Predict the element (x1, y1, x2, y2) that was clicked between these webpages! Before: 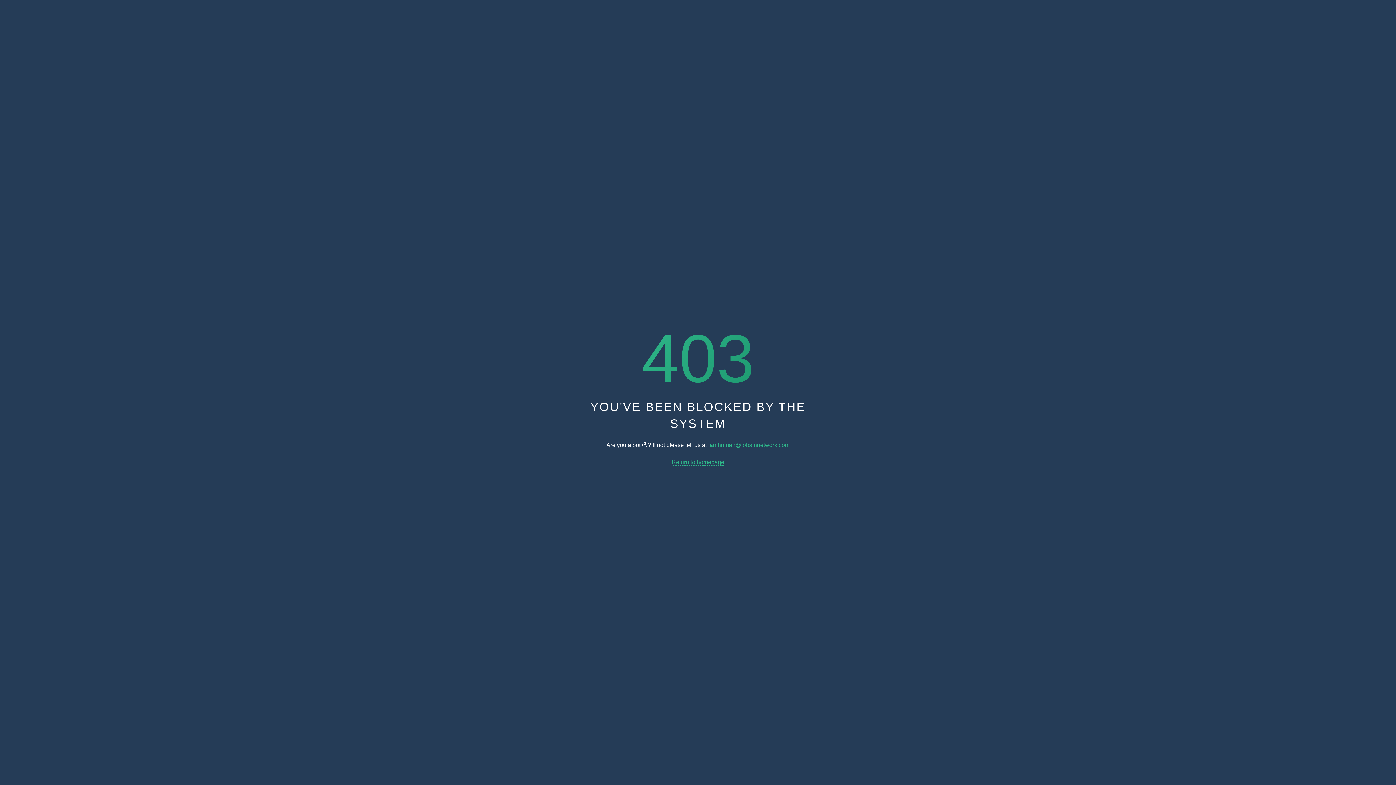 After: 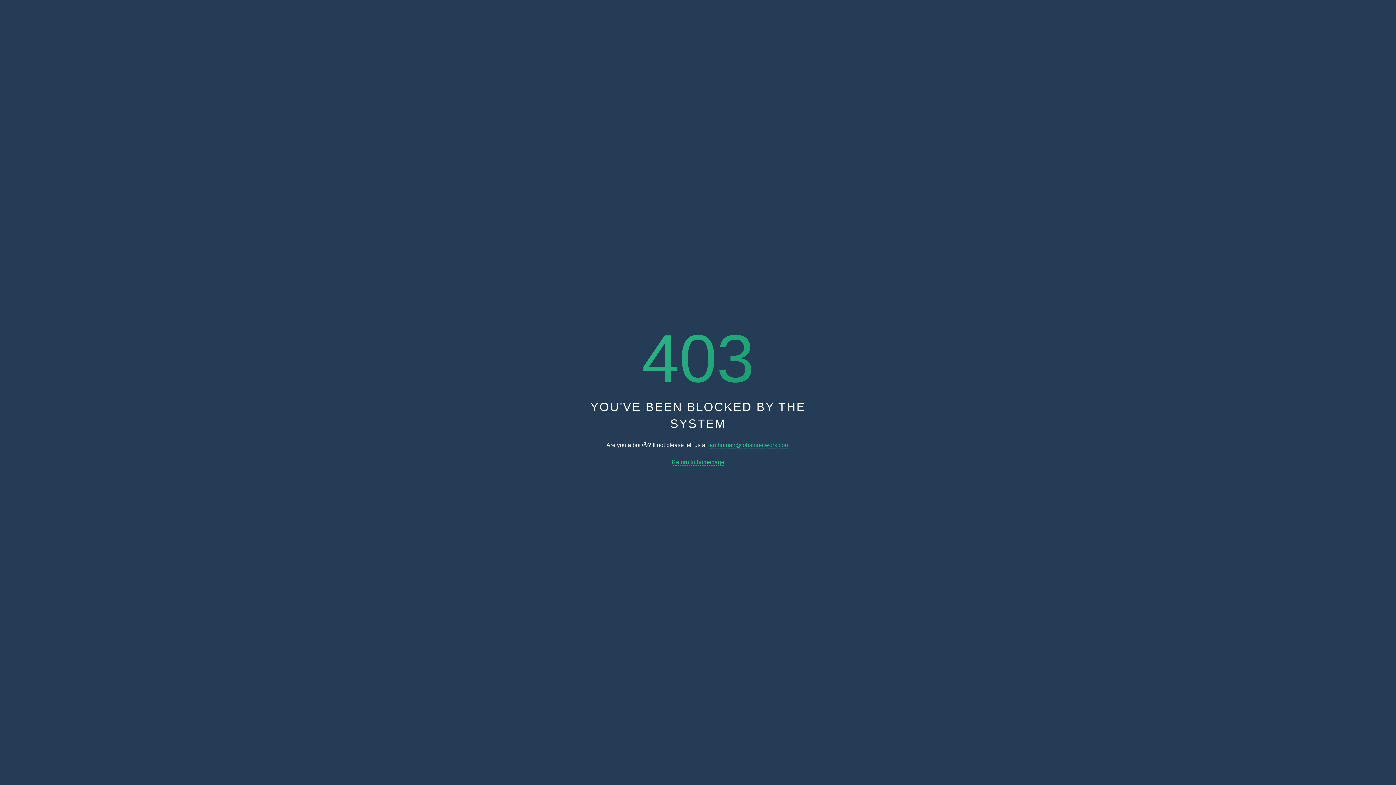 Action: bbox: (708, 442, 789, 448) label: iamhuman@jobsinnetwork.com